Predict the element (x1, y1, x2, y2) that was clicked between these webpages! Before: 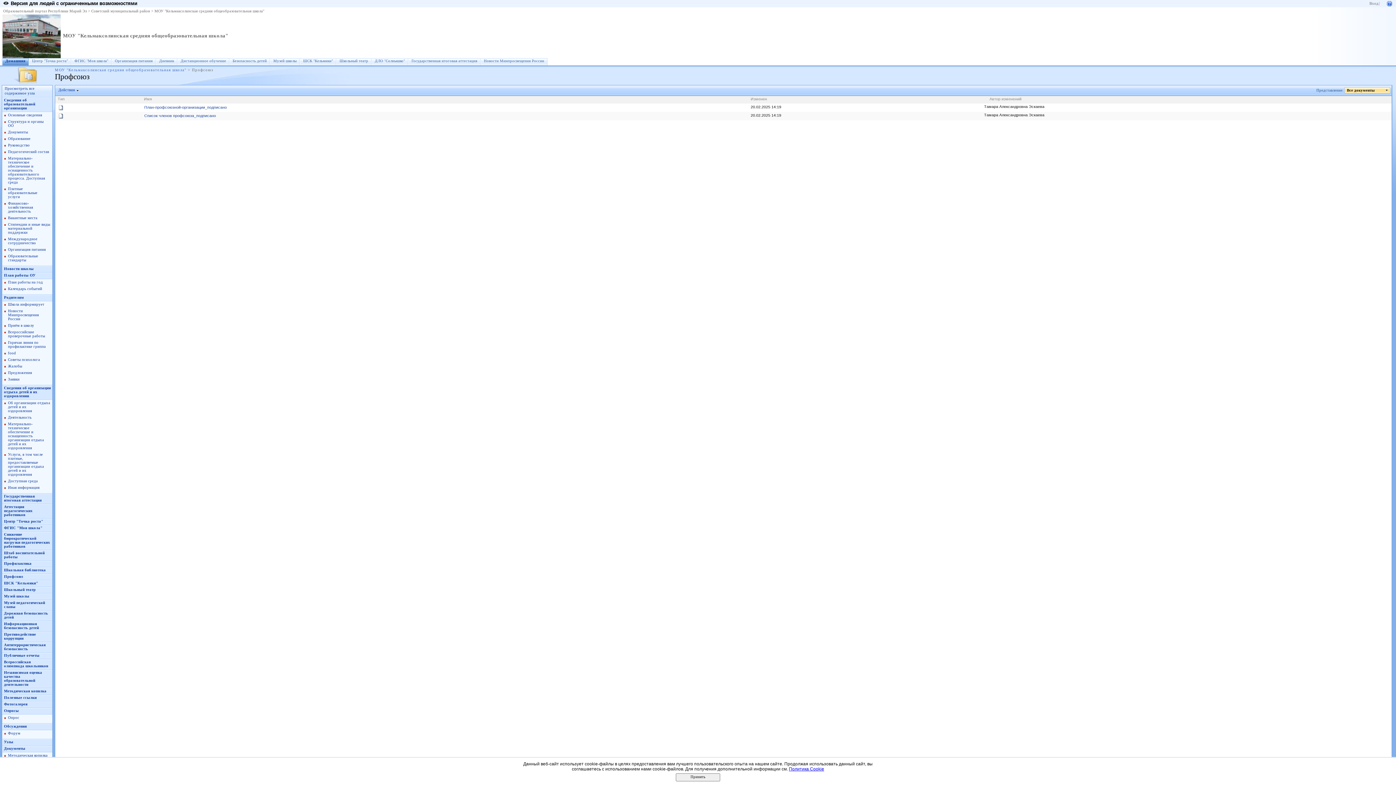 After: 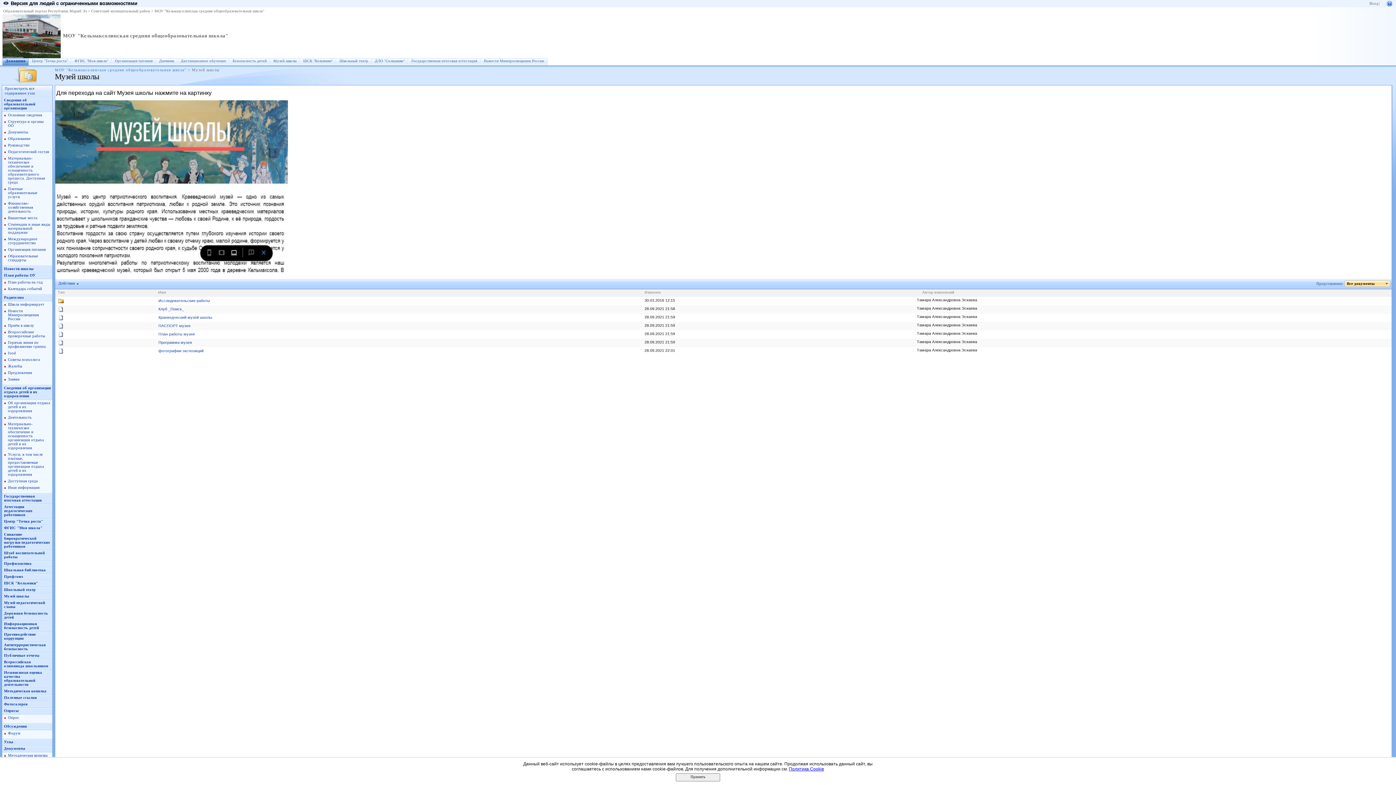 Action: bbox: (270, 58, 299, 65) label: Музей школы